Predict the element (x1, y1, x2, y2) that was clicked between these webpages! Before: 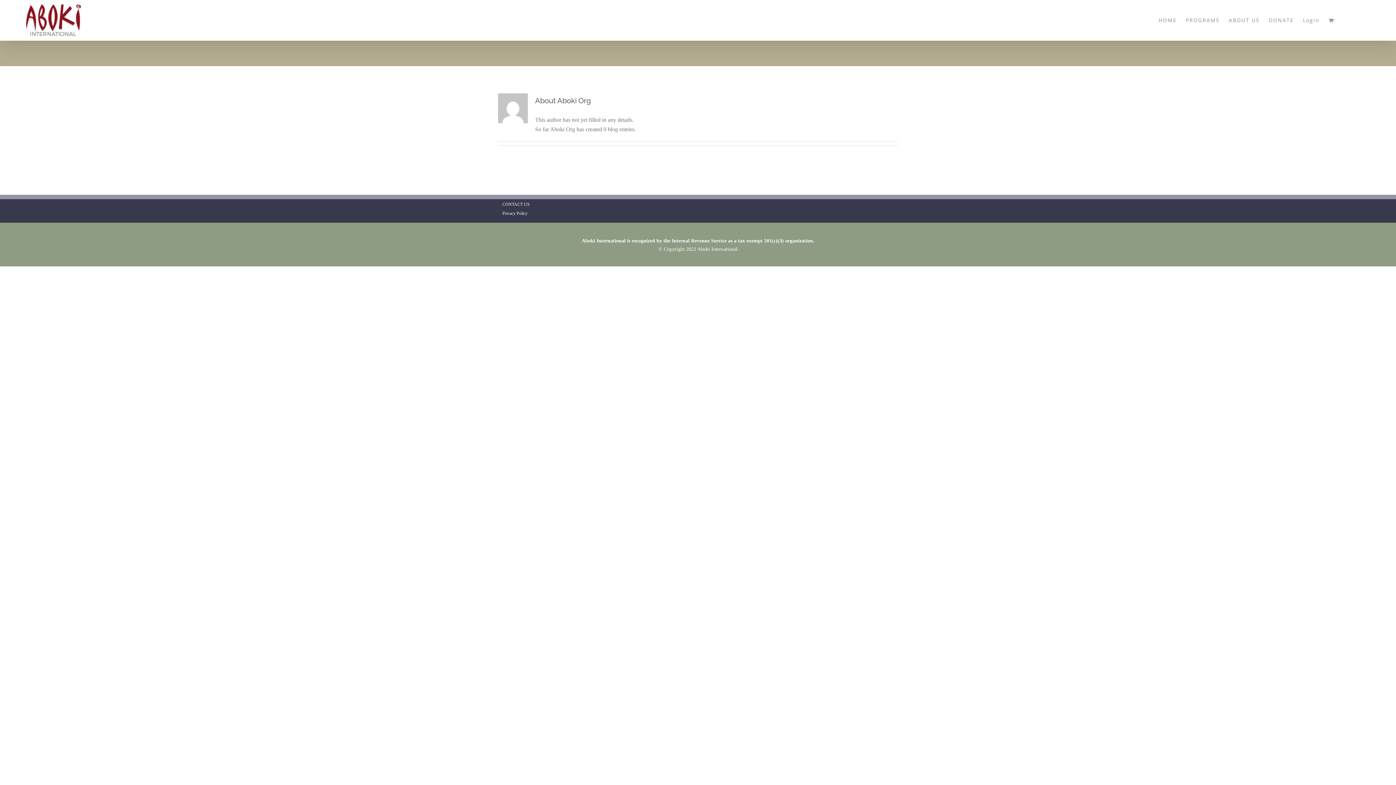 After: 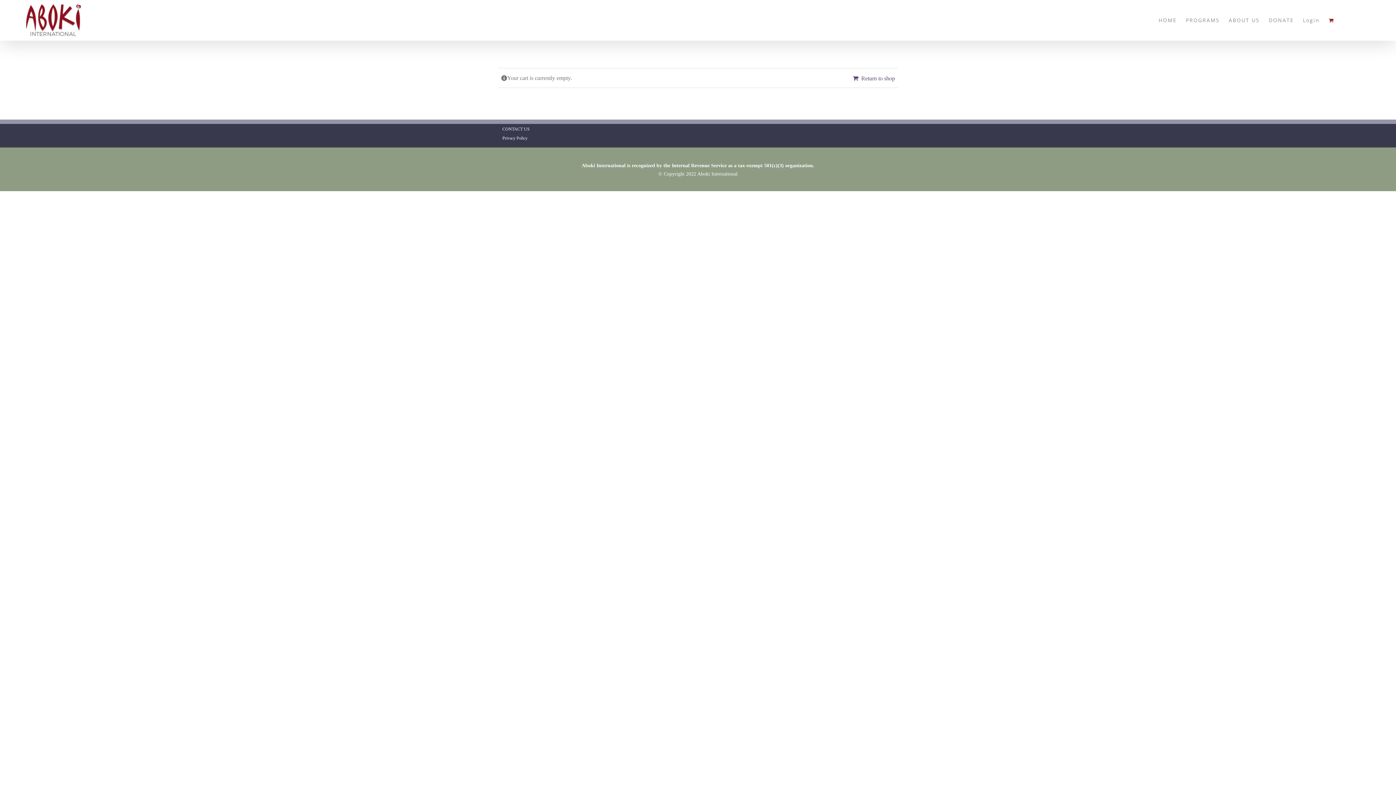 Action: bbox: (1329, 14, 1334, 26)